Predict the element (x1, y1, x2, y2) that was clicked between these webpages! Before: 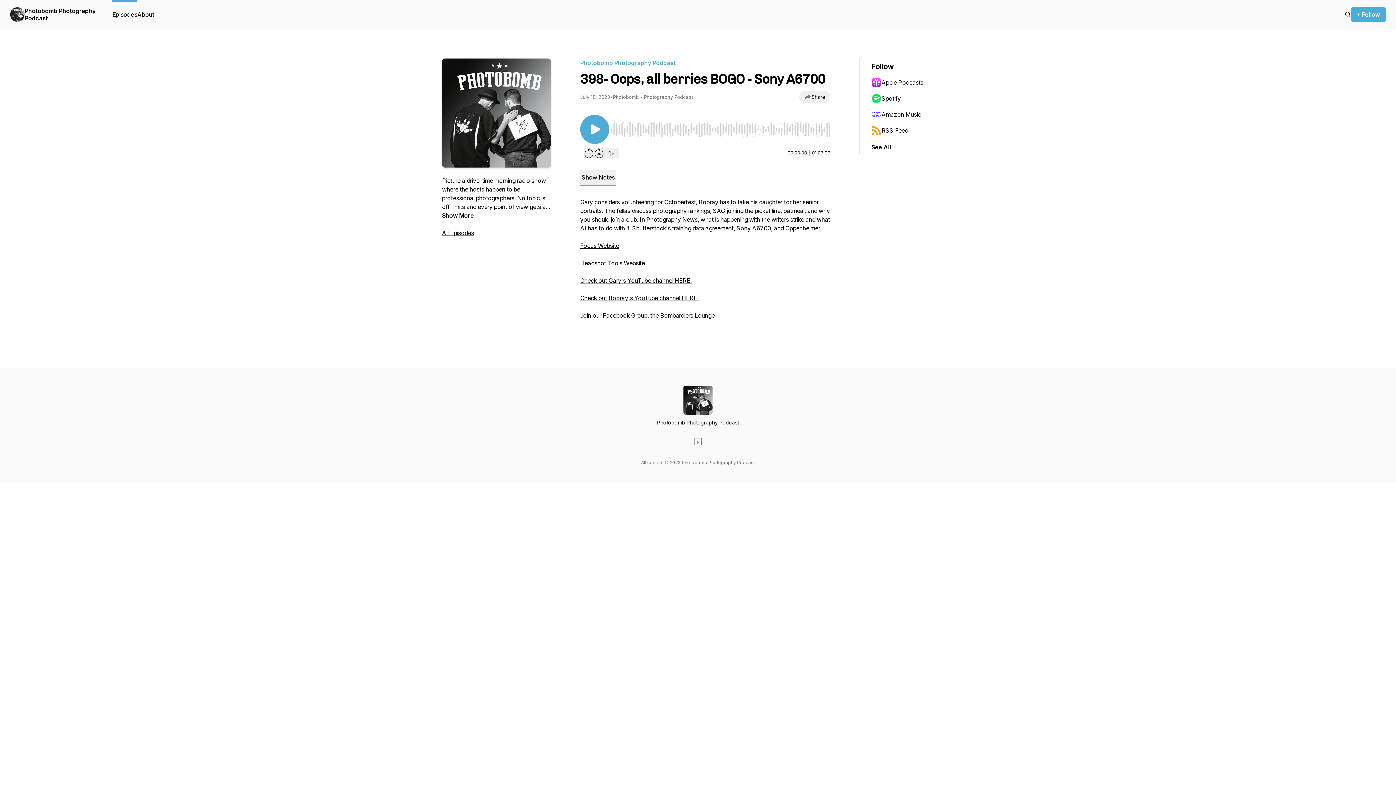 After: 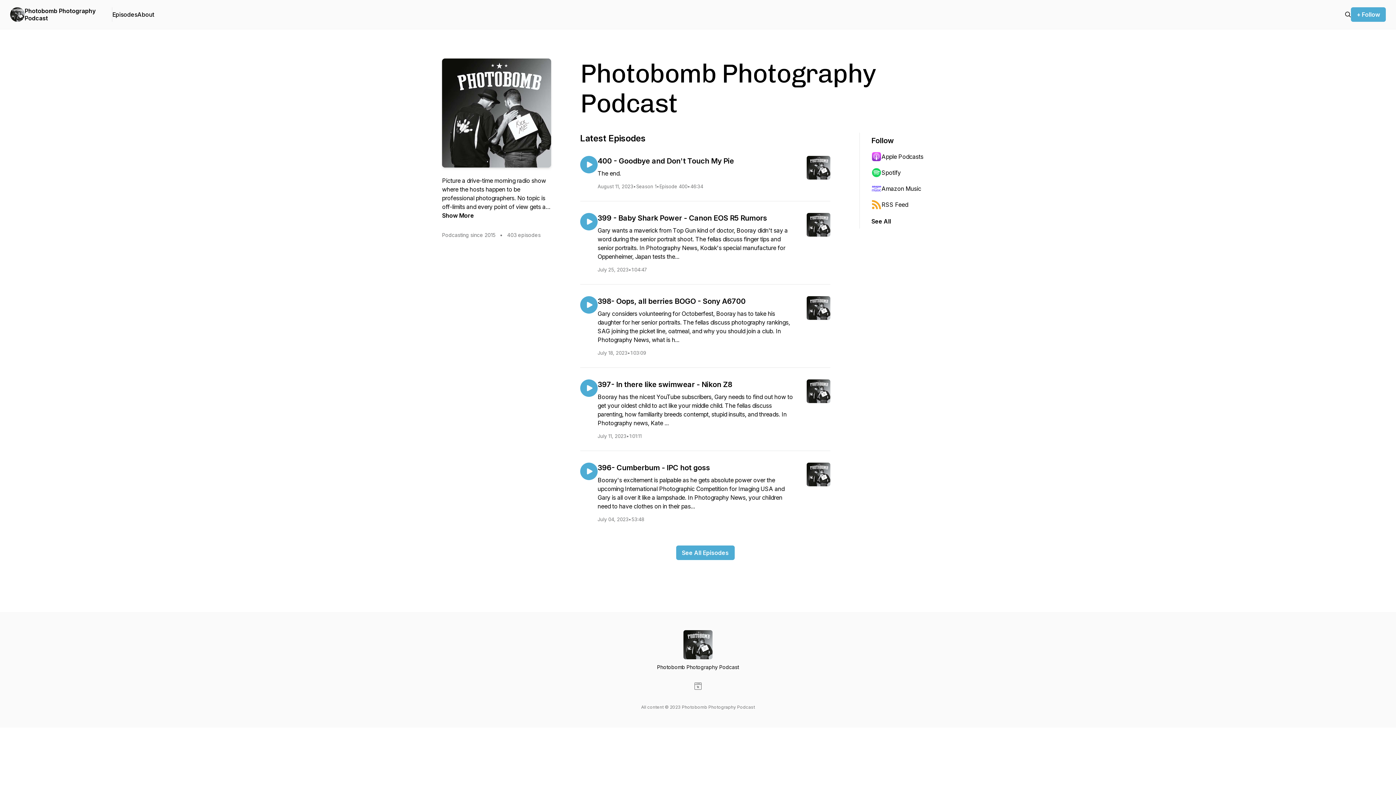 Action: bbox: (24, 7, 100, 21) label: Photobomb Photography Podcast